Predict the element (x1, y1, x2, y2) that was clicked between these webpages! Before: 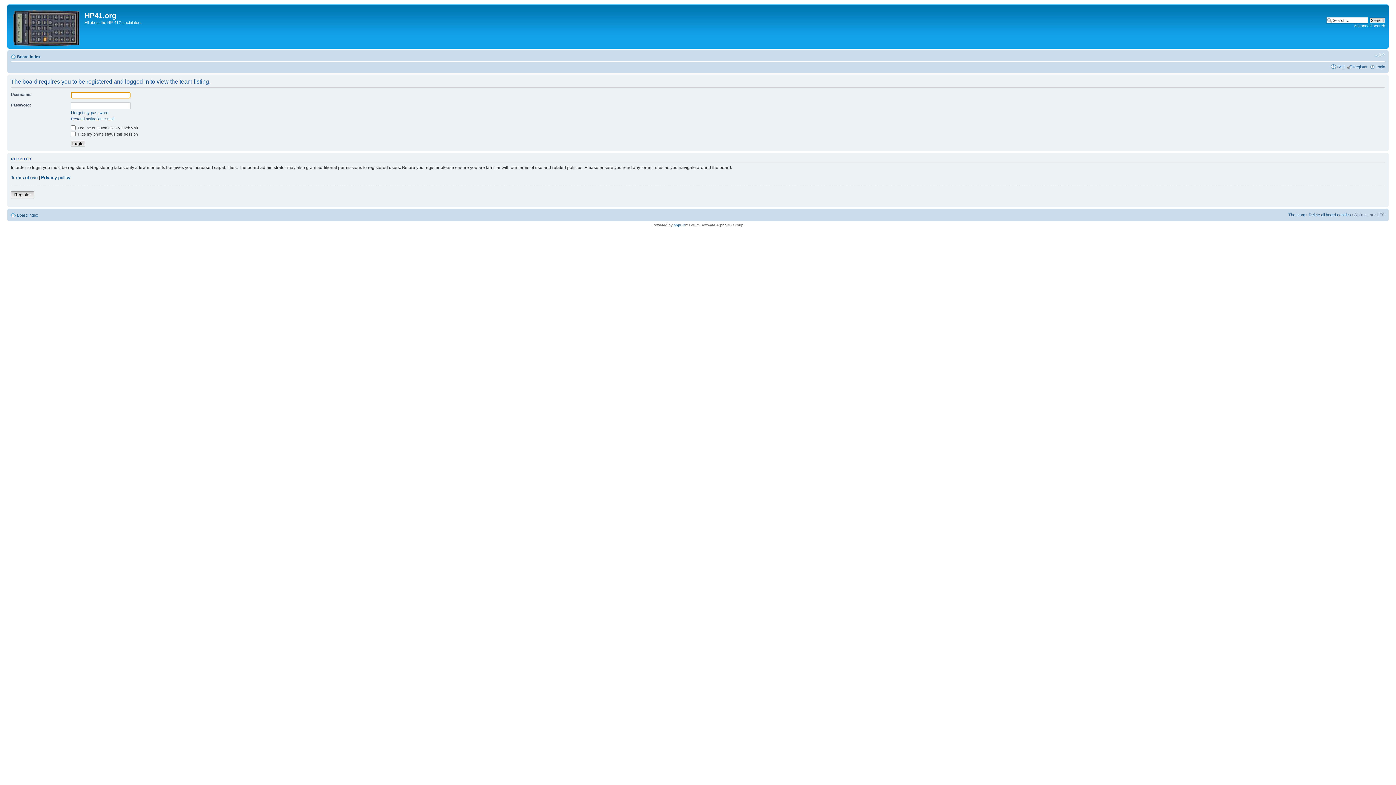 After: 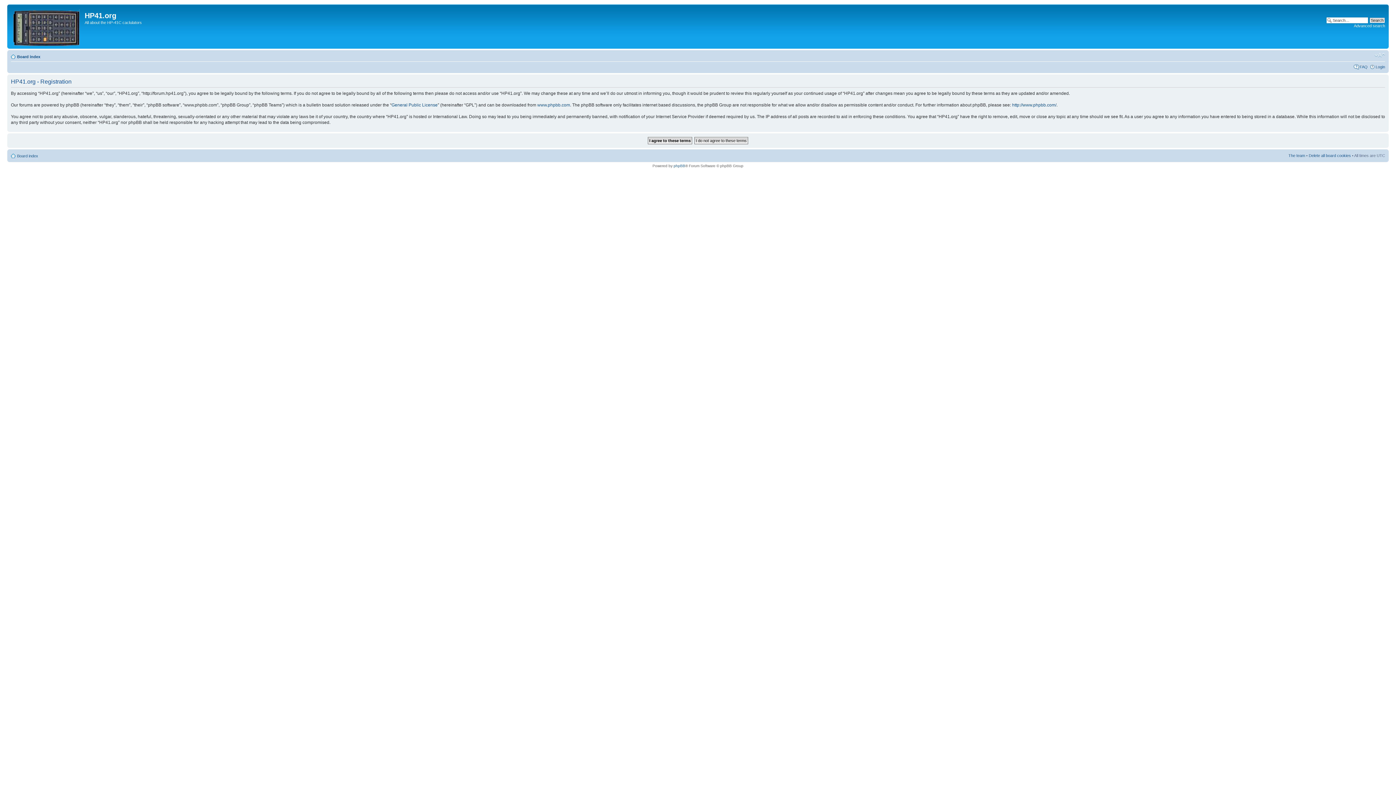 Action: label: Register bbox: (10, 191, 34, 198)